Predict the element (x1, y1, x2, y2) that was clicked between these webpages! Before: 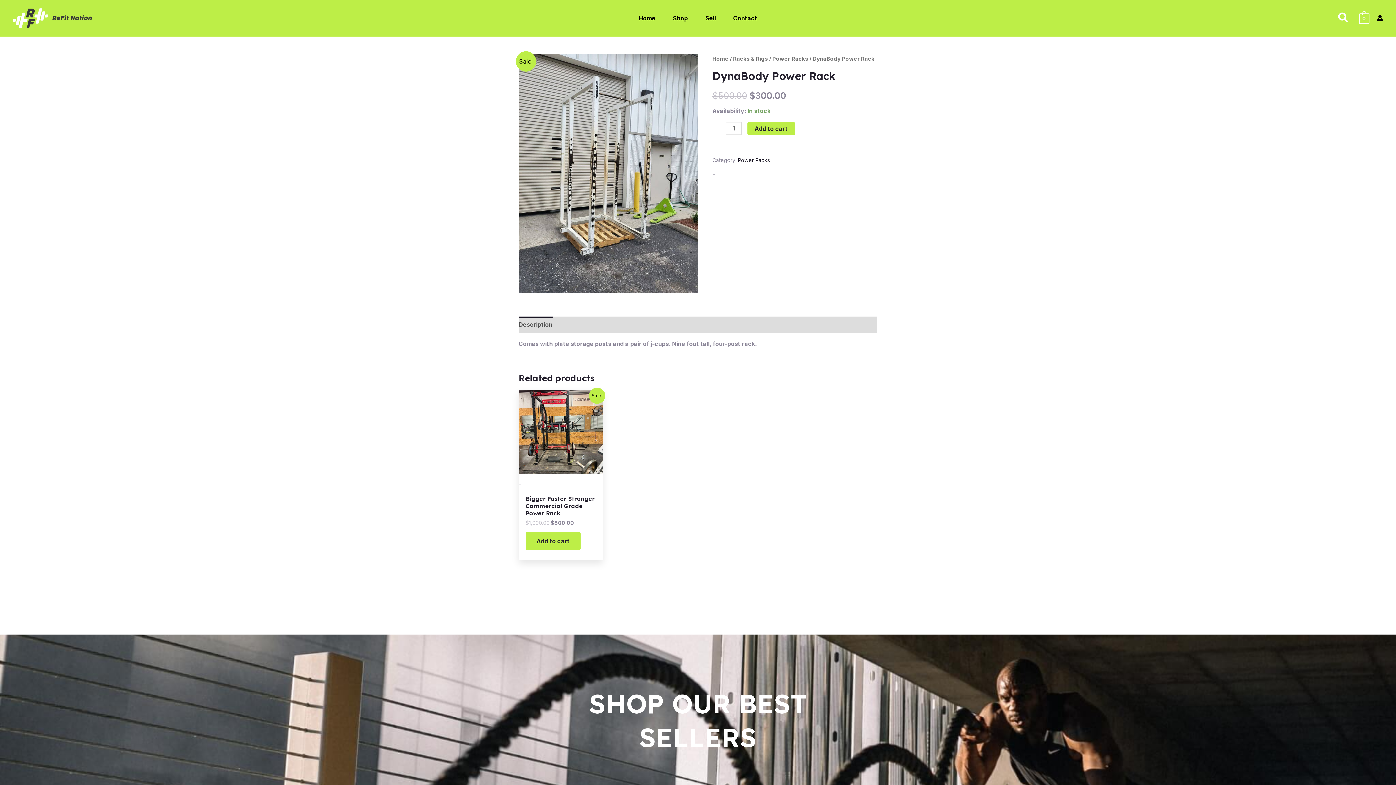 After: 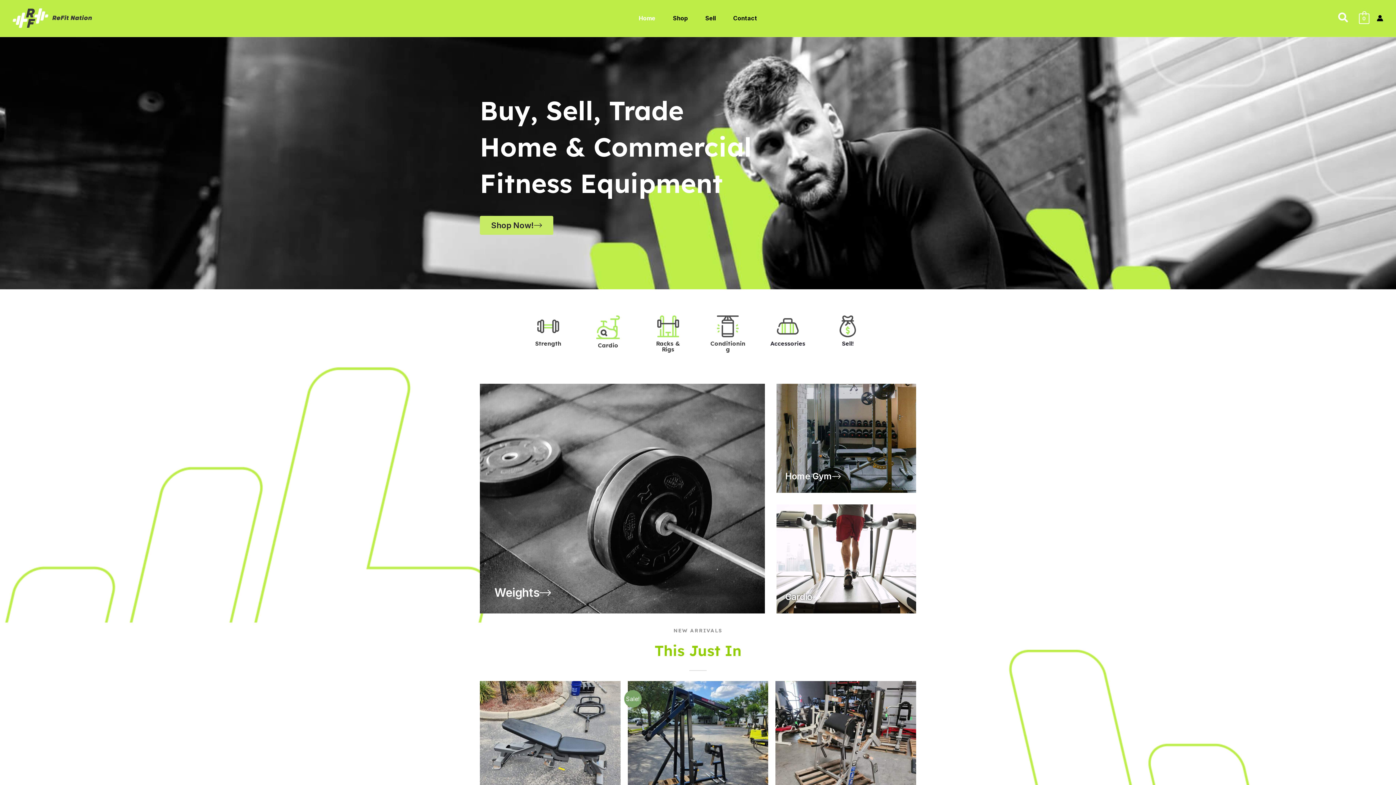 Action: bbox: (712, 55, 728, 62) label: Home